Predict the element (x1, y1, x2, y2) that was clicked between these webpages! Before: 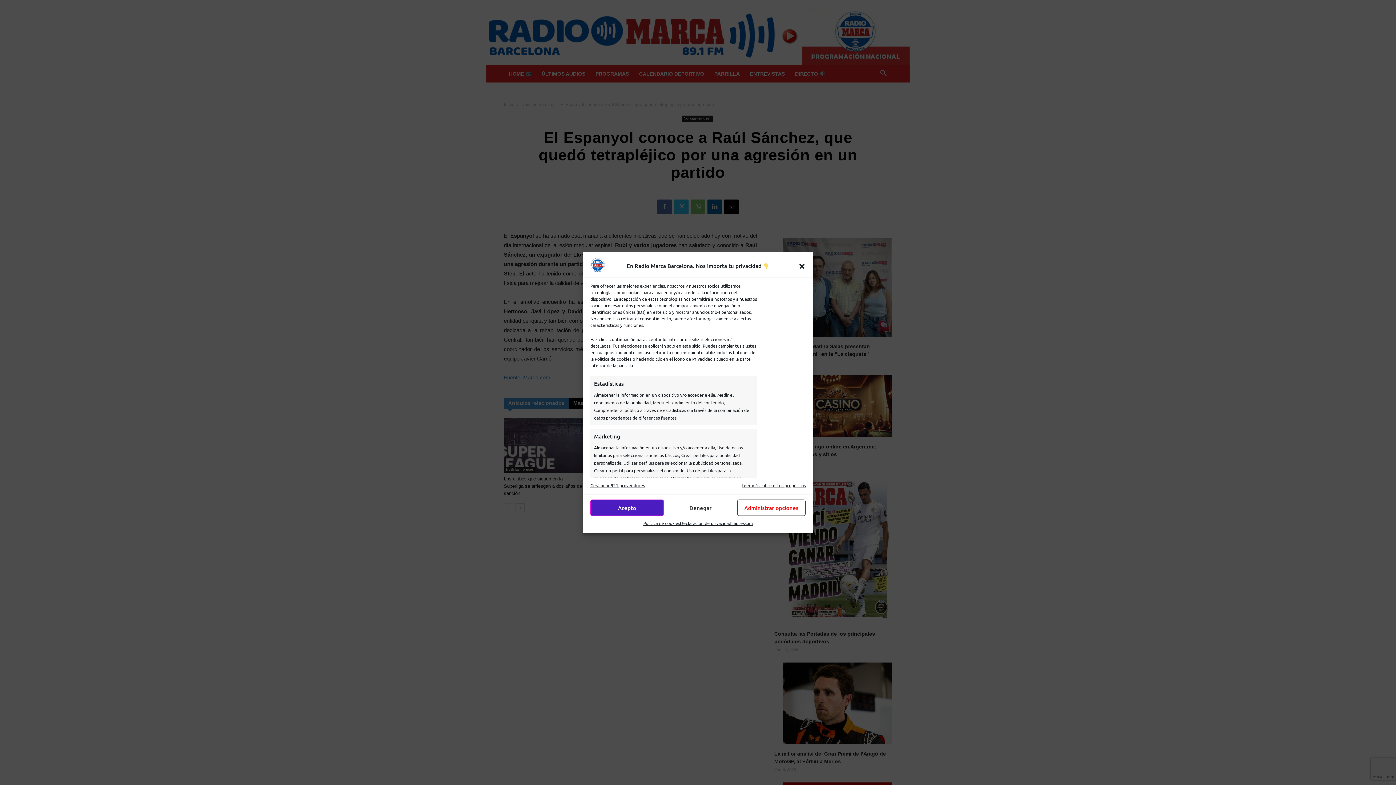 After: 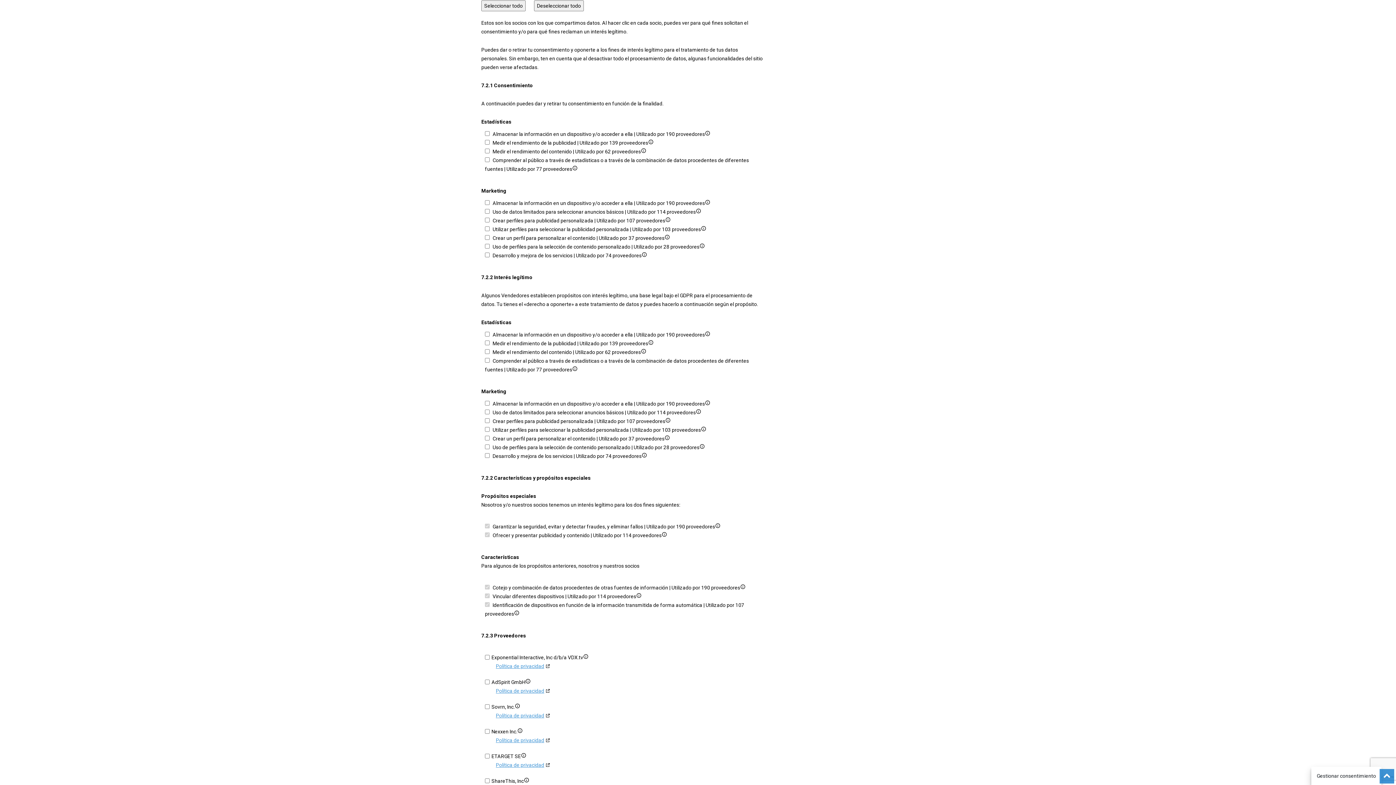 Action: bbox: (590, 482, 645, 489) label: Gestionar 921 proveedores